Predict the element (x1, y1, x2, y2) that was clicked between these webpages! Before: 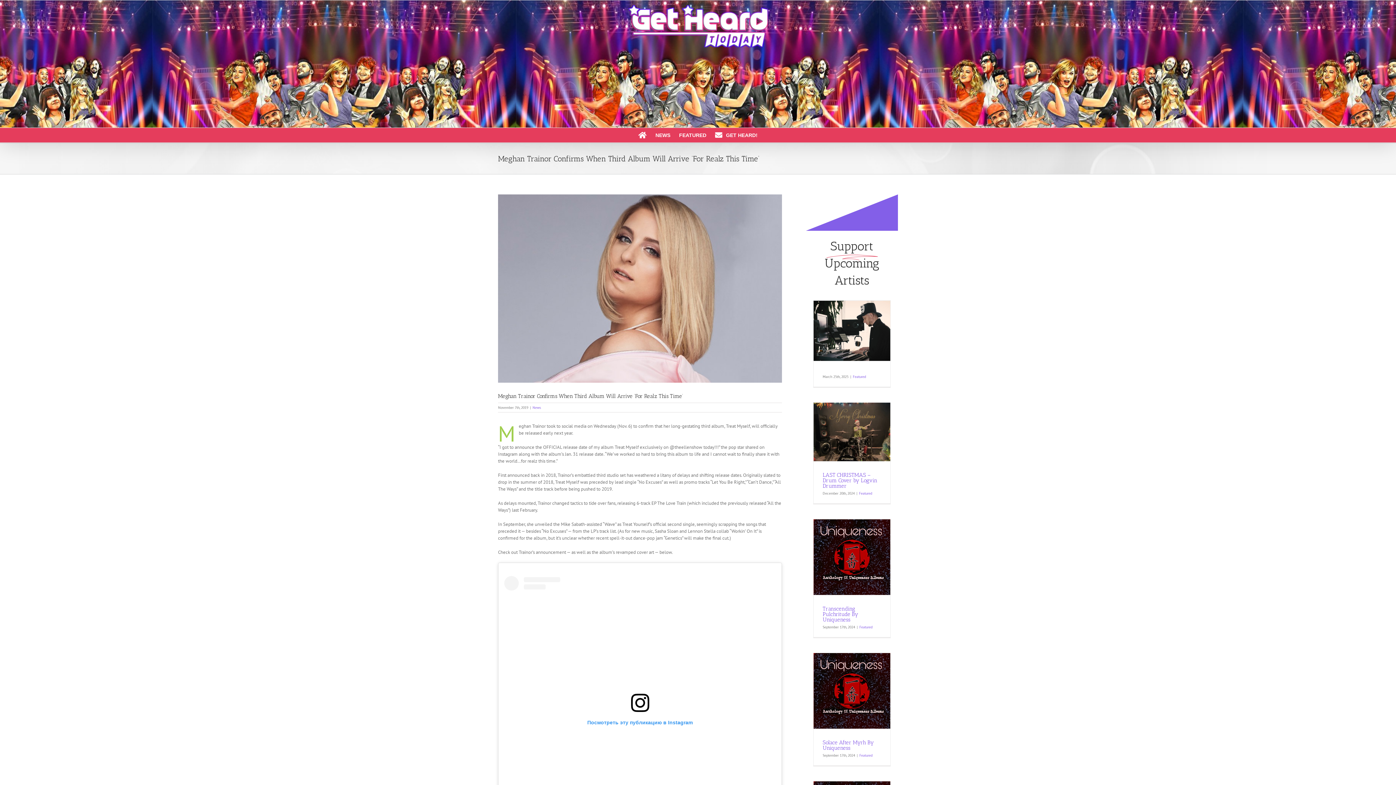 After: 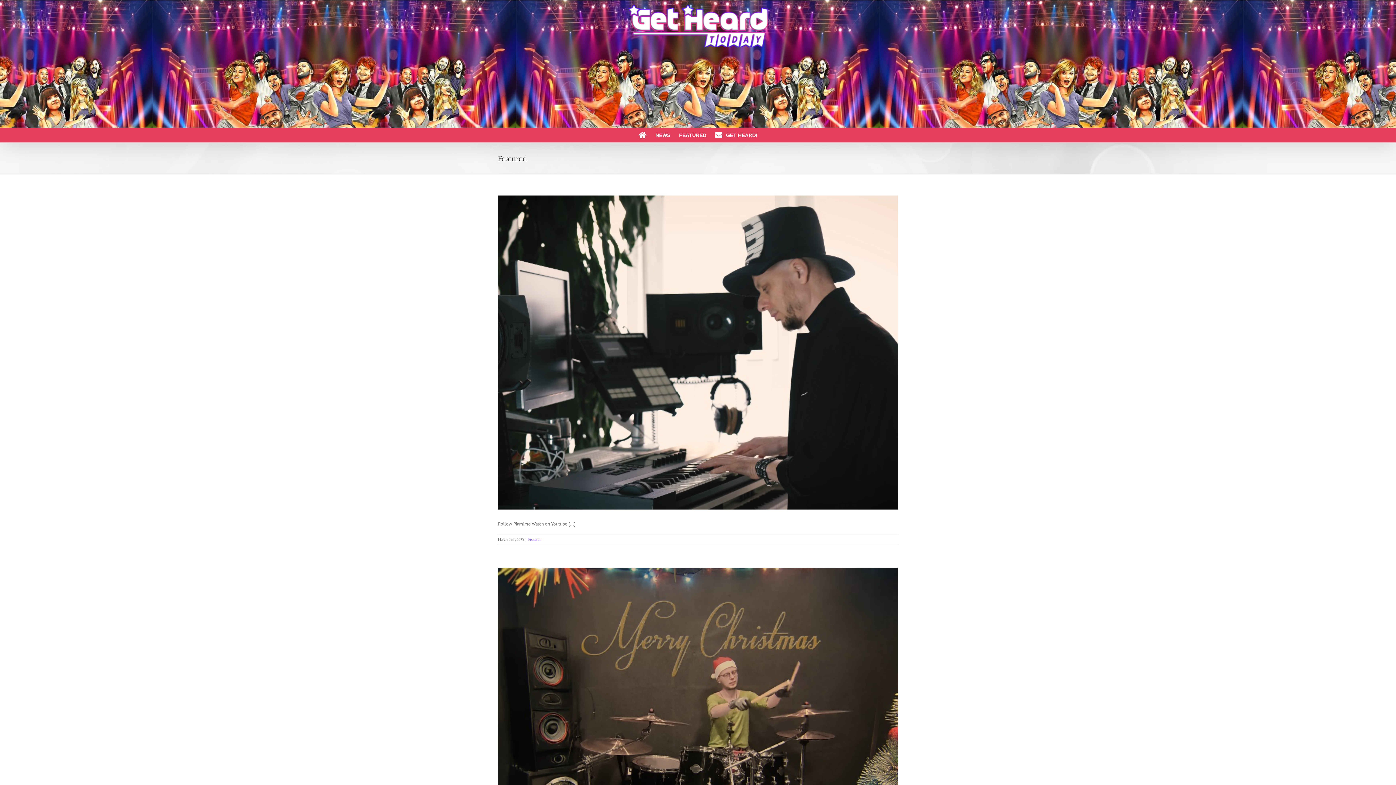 Action: label: Featured bbox: (859, 625, 872, 629)